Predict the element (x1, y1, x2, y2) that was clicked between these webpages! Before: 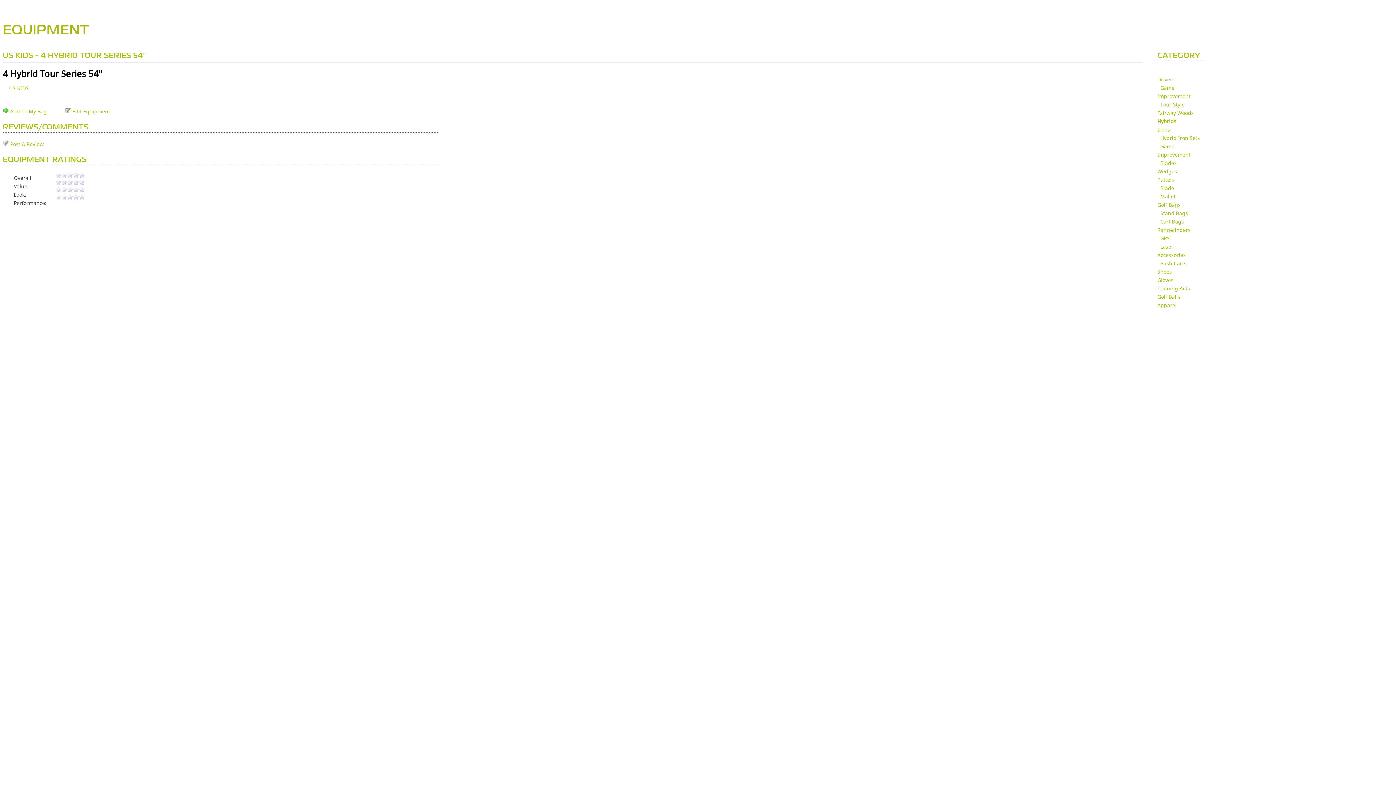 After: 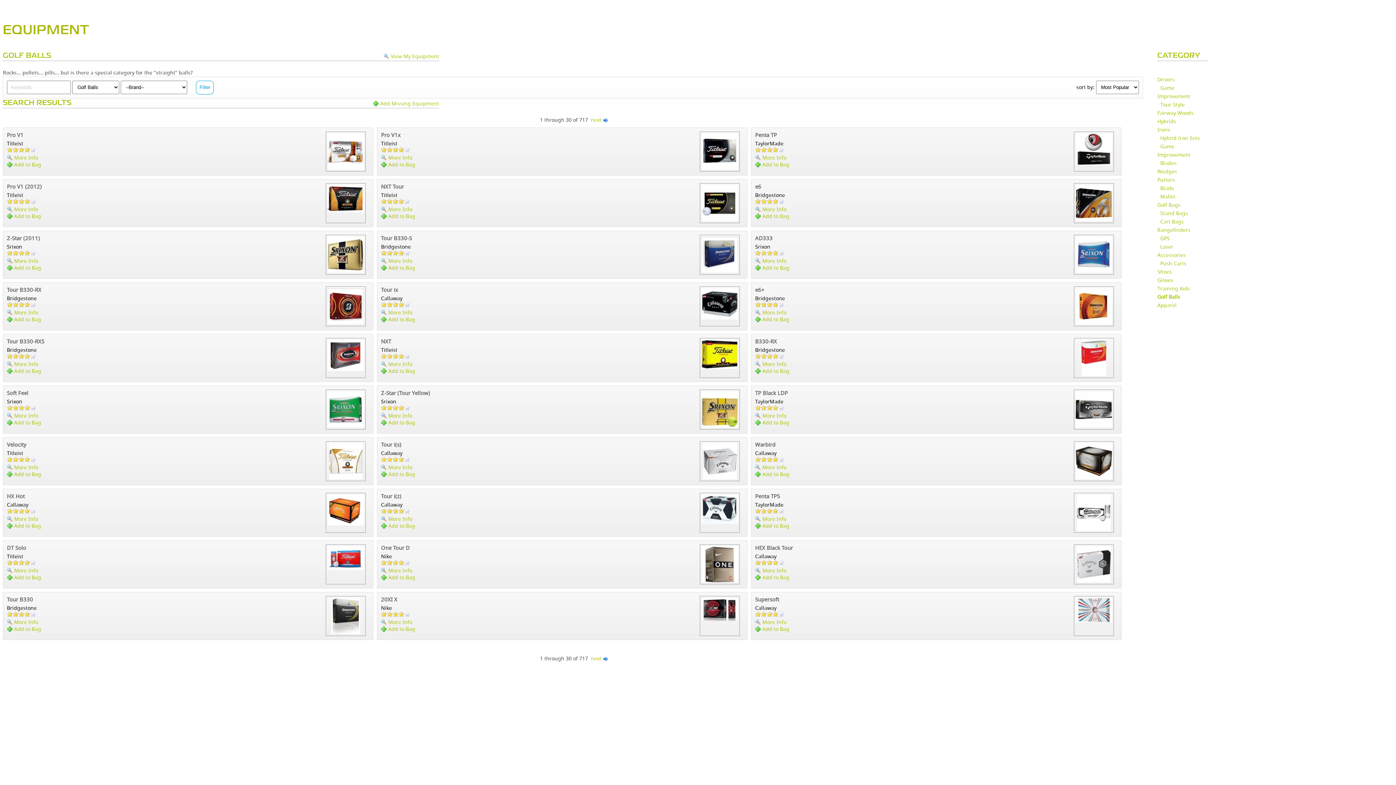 Action: bbox: (1157, 293, 1180, 300) label: Golf Balls